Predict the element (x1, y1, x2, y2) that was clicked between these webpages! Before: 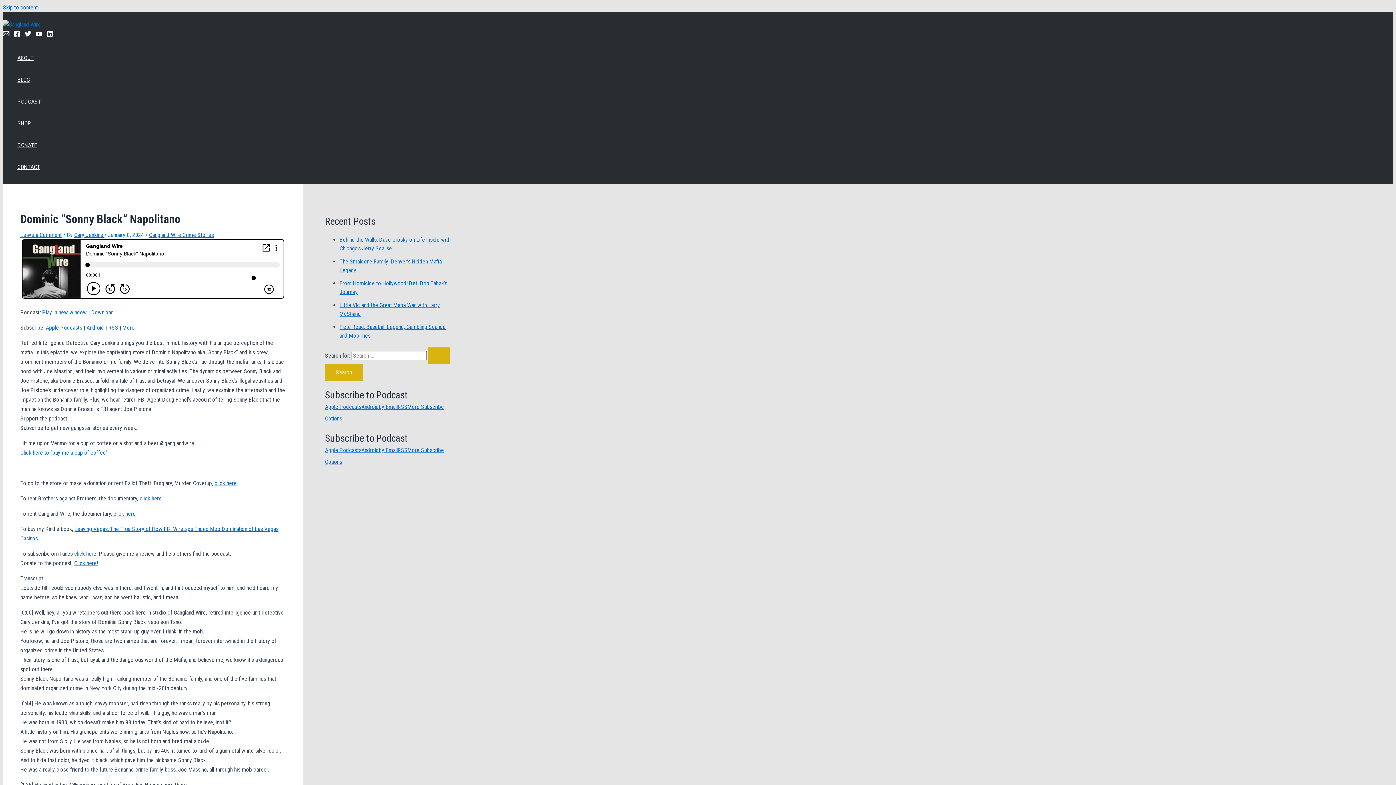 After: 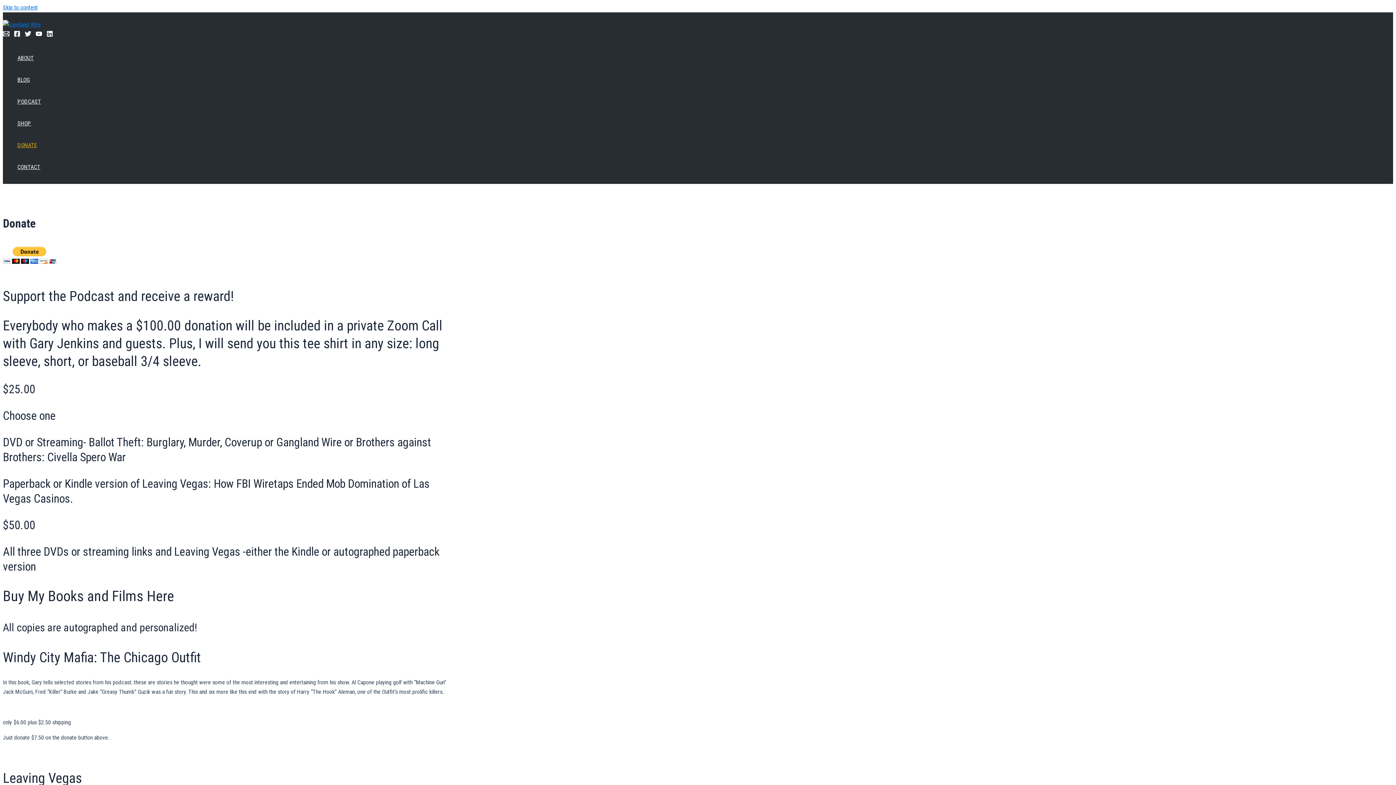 Action: label: click here bbox: (214, 479, 236, 486)